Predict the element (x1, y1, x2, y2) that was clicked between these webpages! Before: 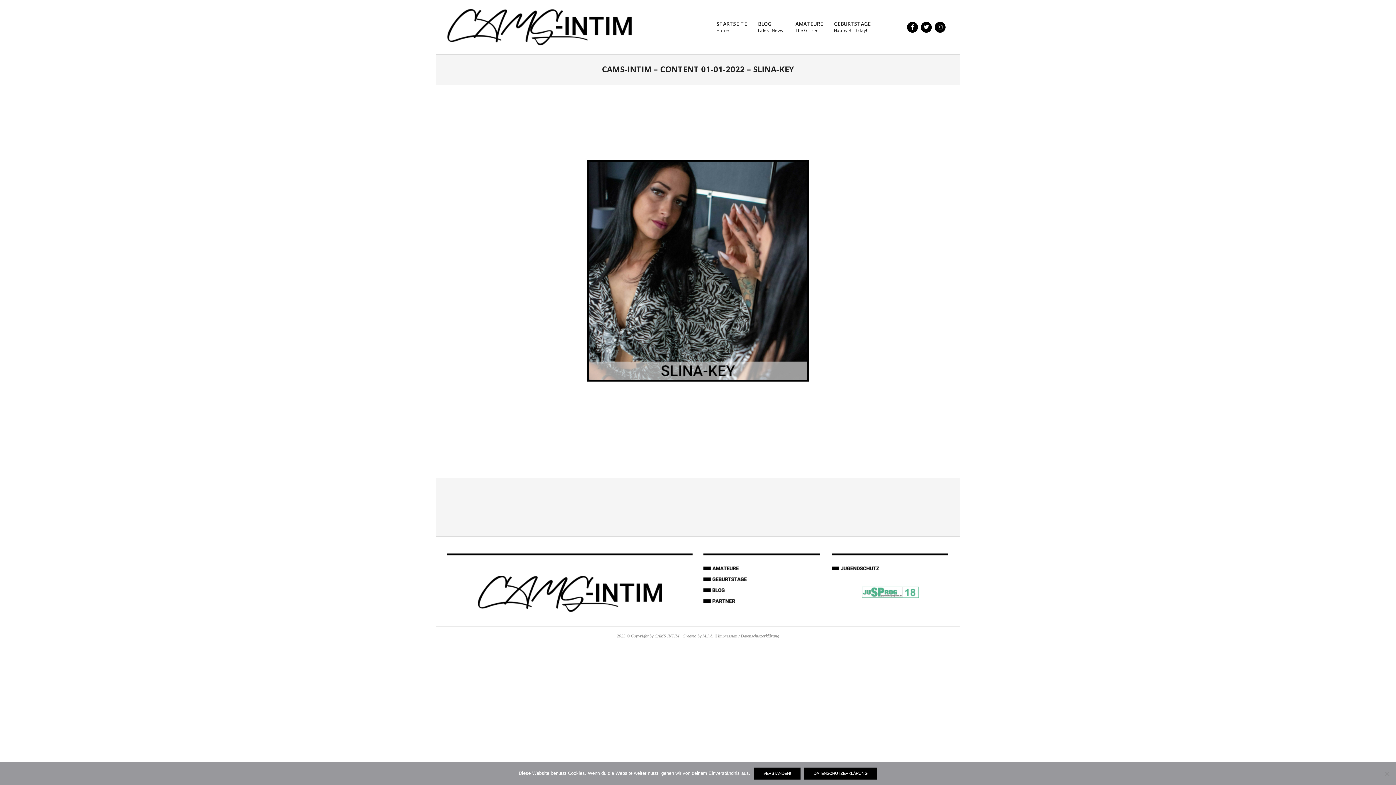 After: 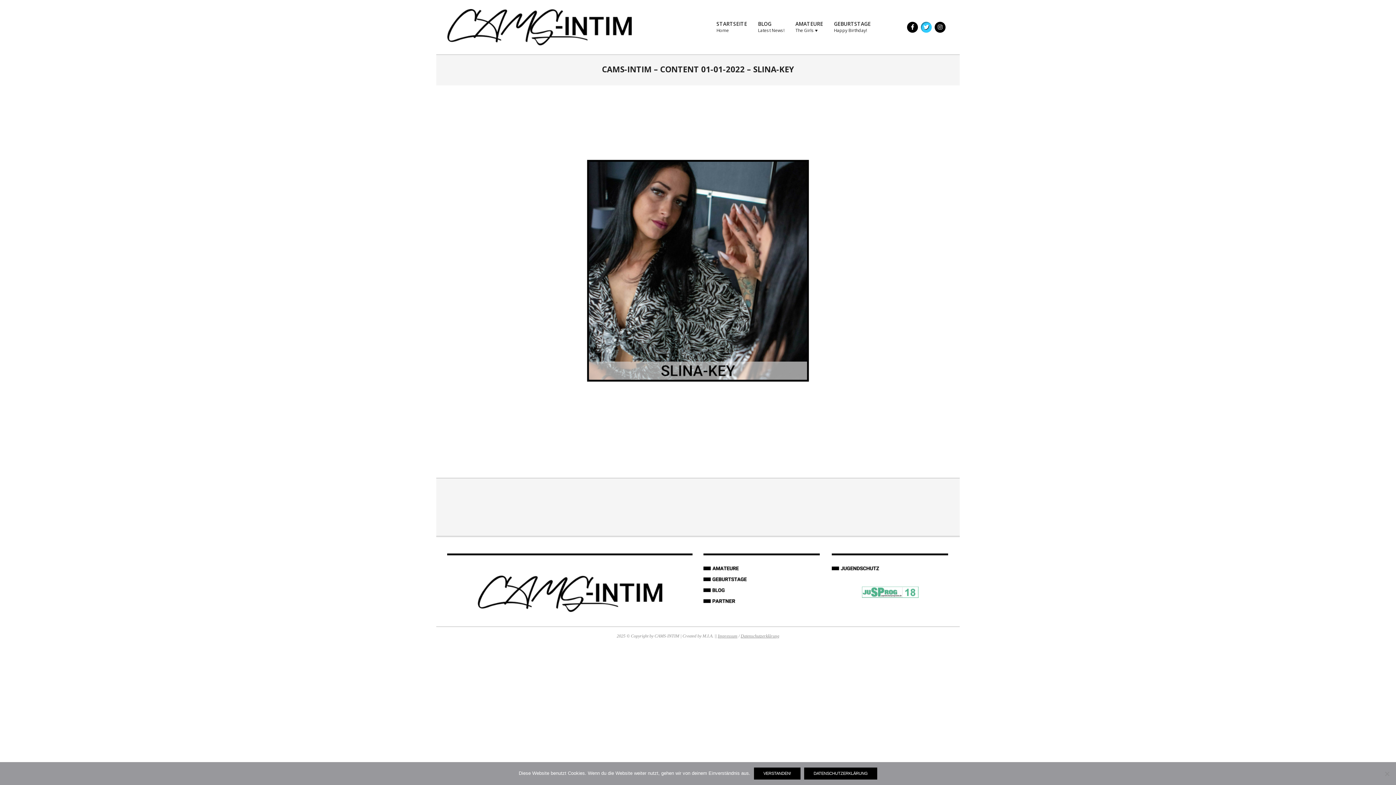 Action: bbox: (921, 21, 932, 32)